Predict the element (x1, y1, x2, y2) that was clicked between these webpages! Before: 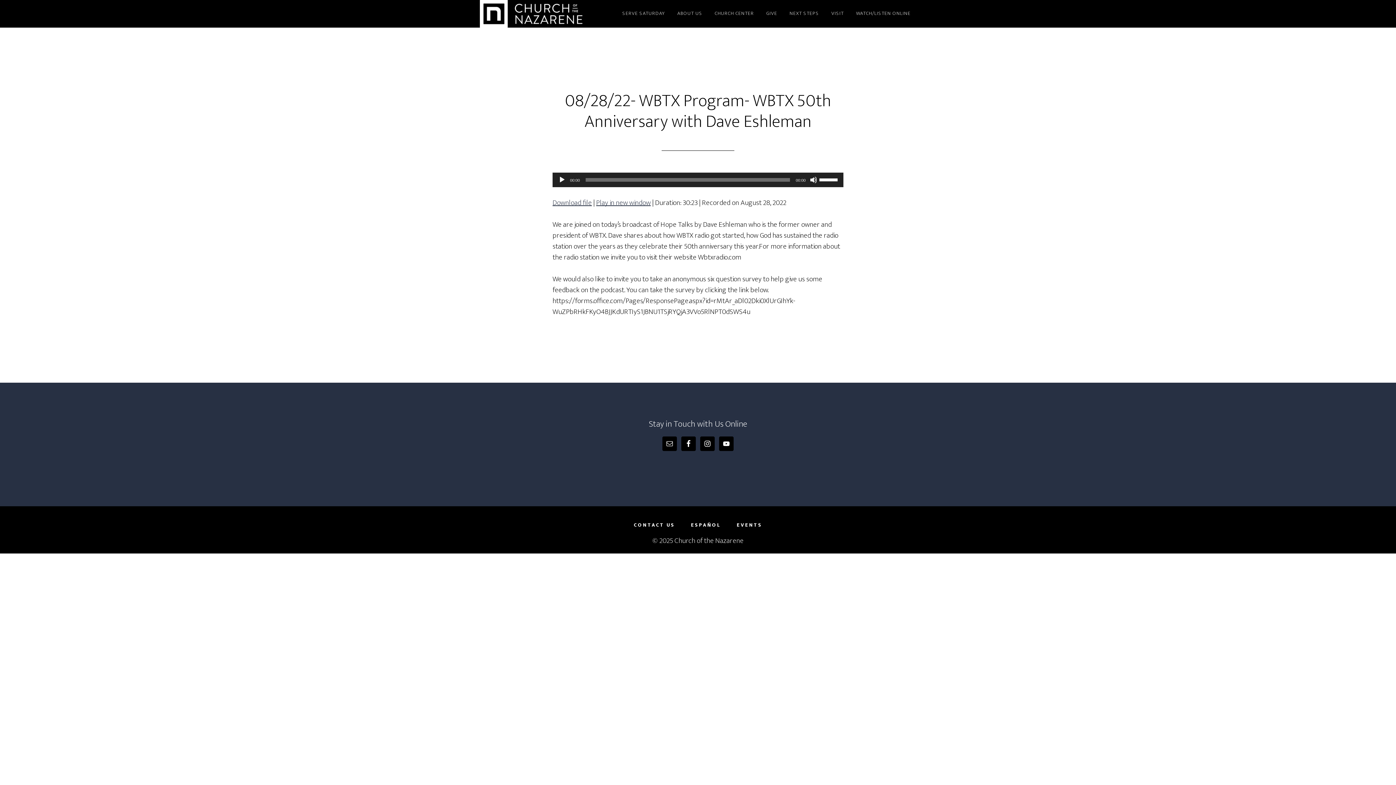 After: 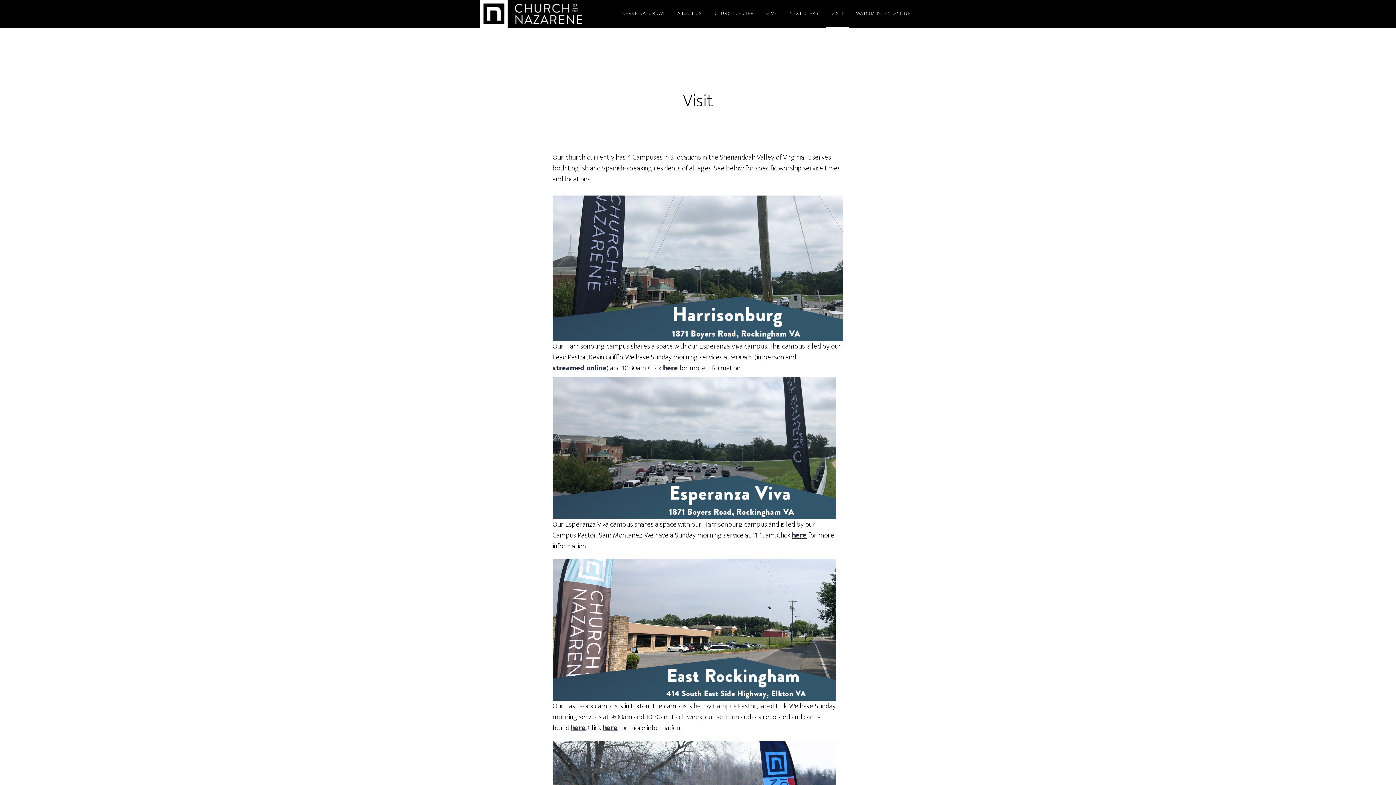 Action: label: VISIT bbox: (826, 0, 849, 27)